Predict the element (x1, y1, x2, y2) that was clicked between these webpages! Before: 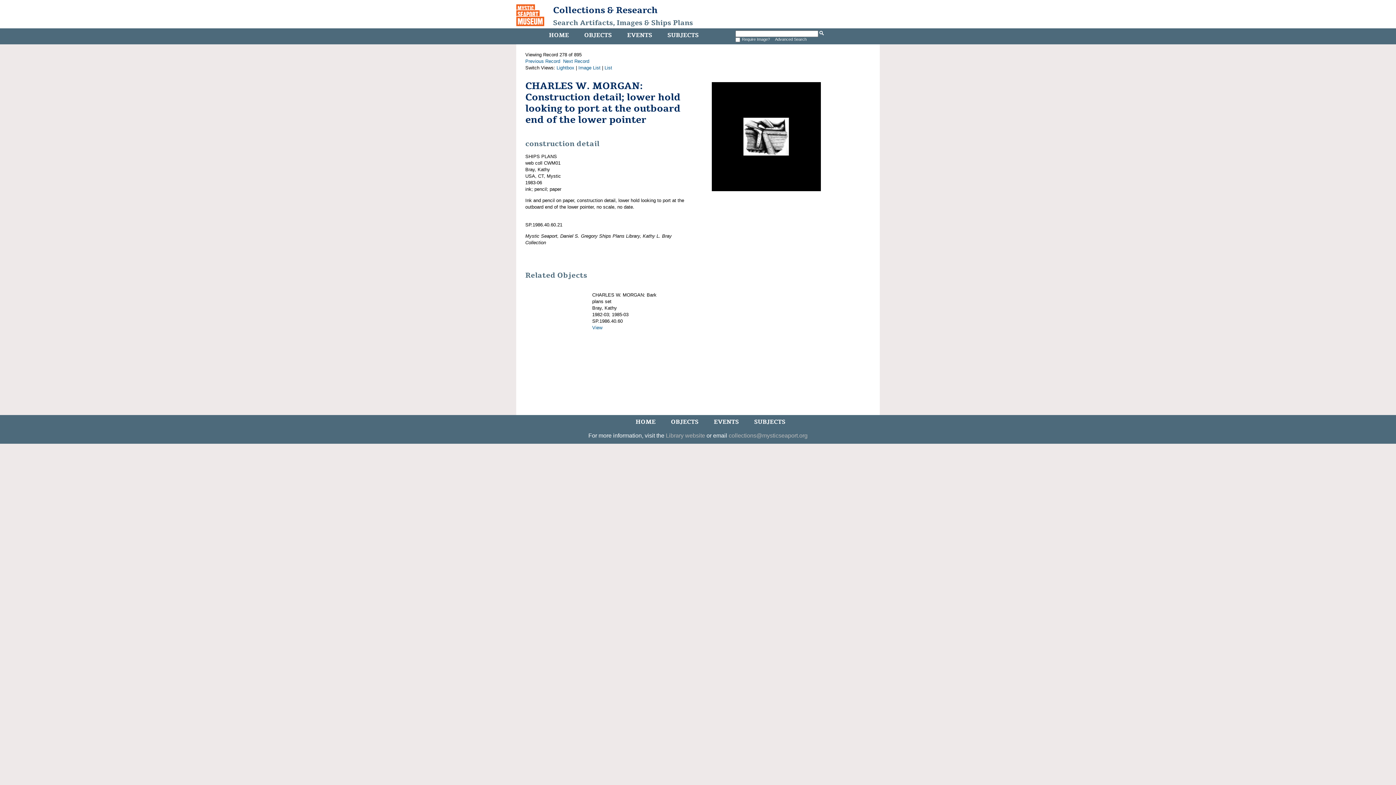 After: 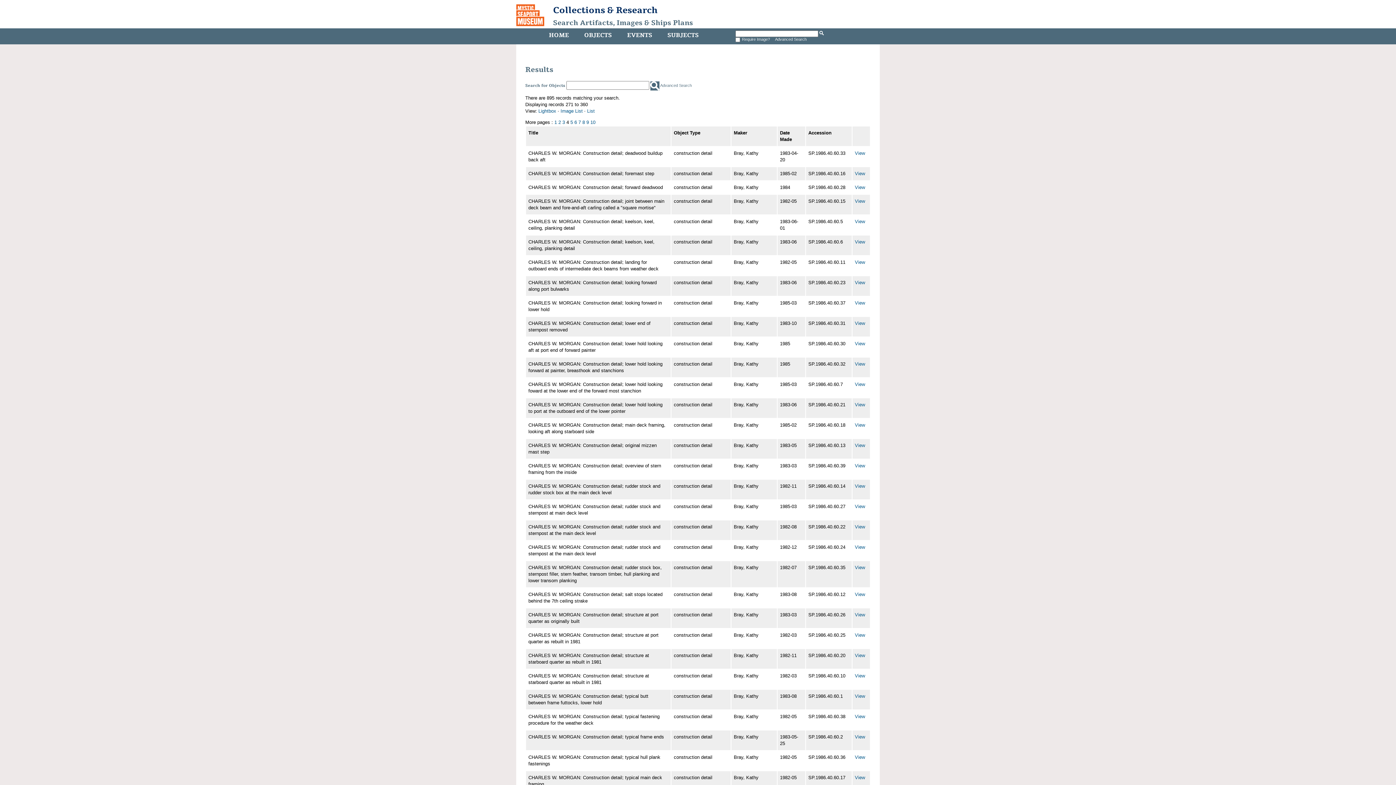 Action: bbox: (604, 65, 612, 70) label: List